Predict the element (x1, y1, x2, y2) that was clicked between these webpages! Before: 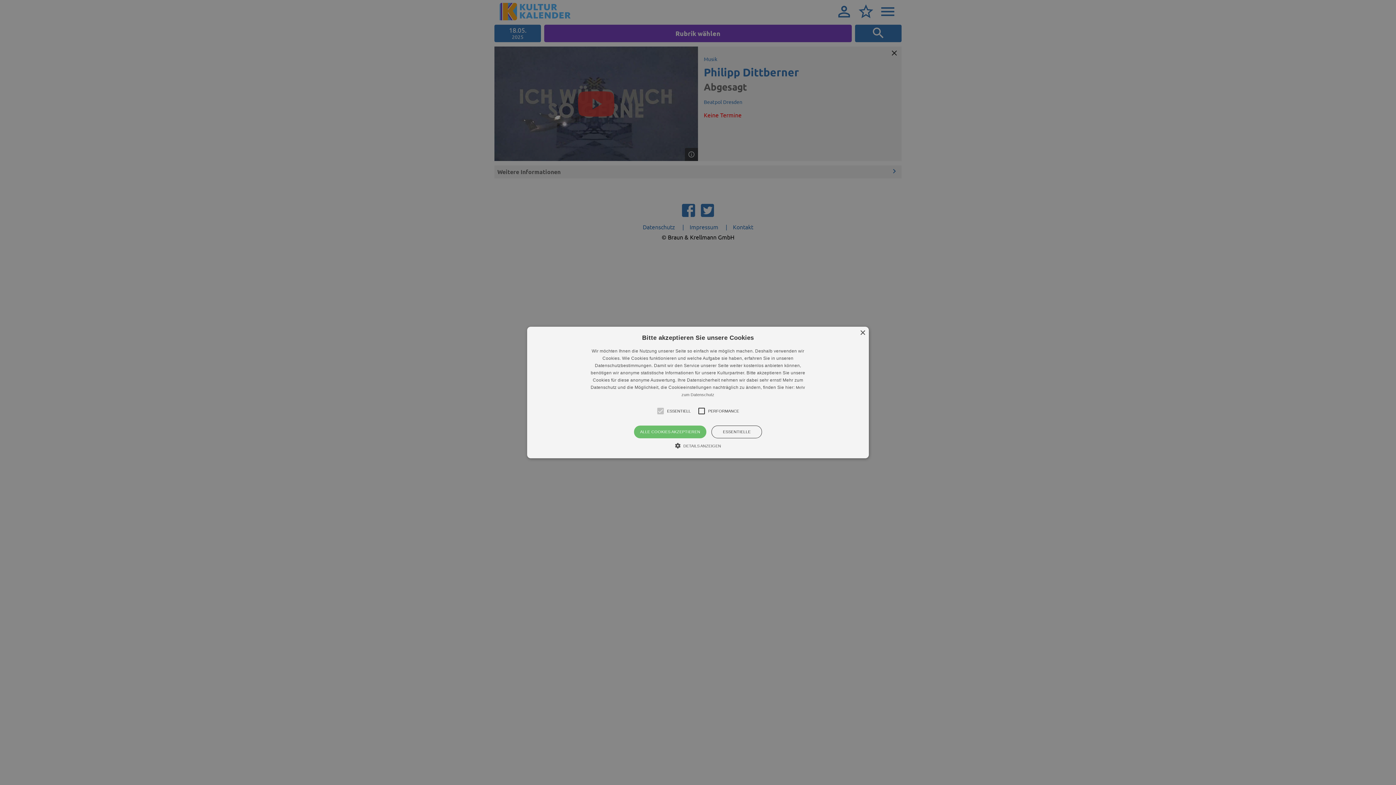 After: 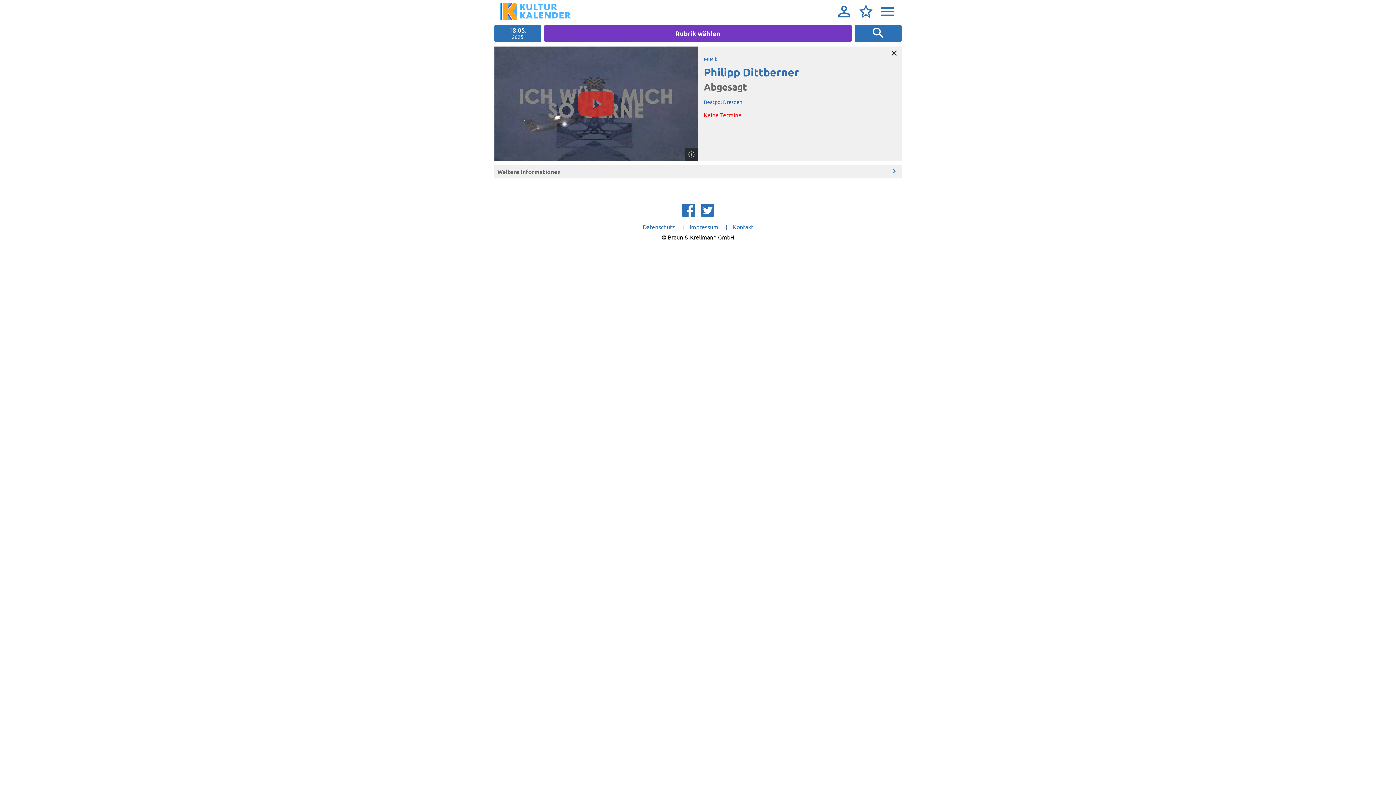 Action: bbox: (634, 425, 706, 438) label: ALLE COOKIES AKZEPTIEREN